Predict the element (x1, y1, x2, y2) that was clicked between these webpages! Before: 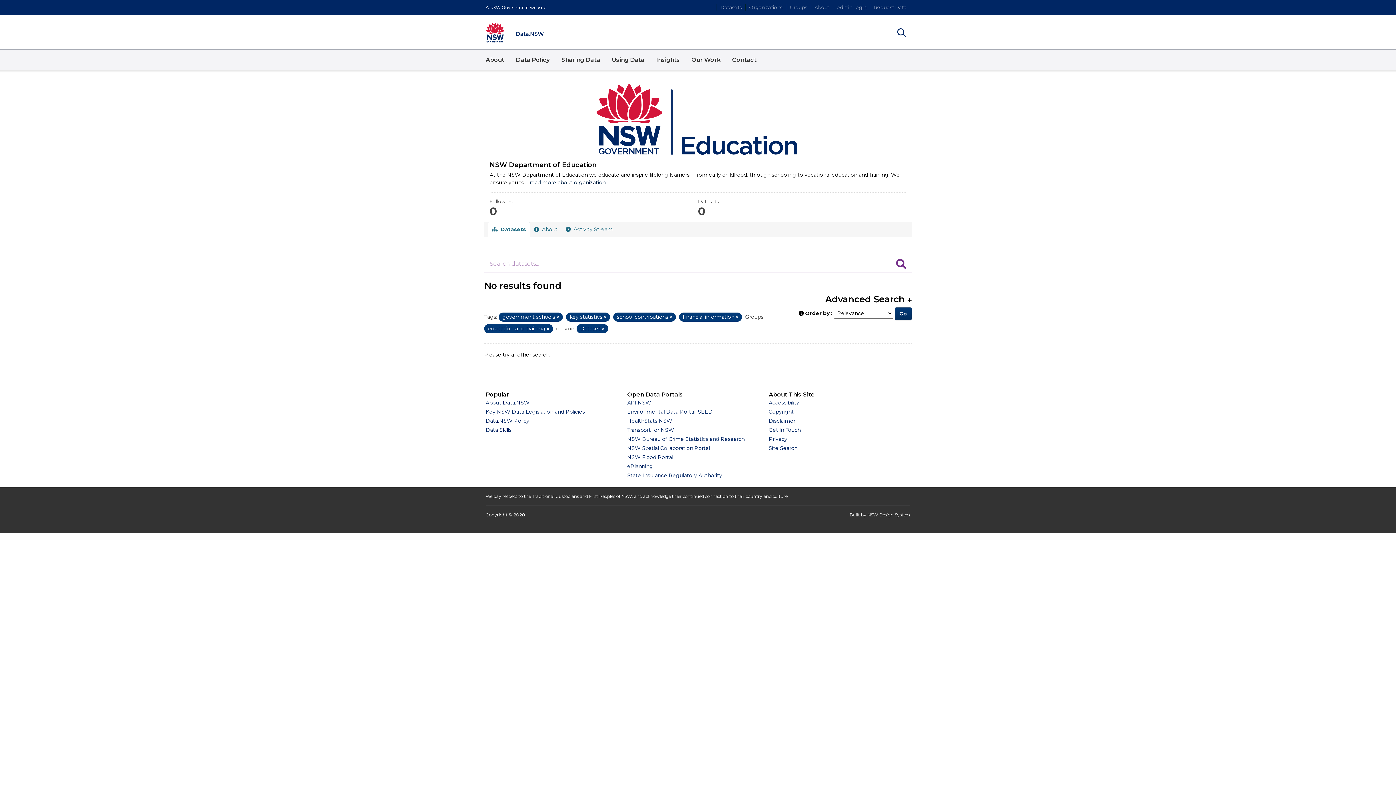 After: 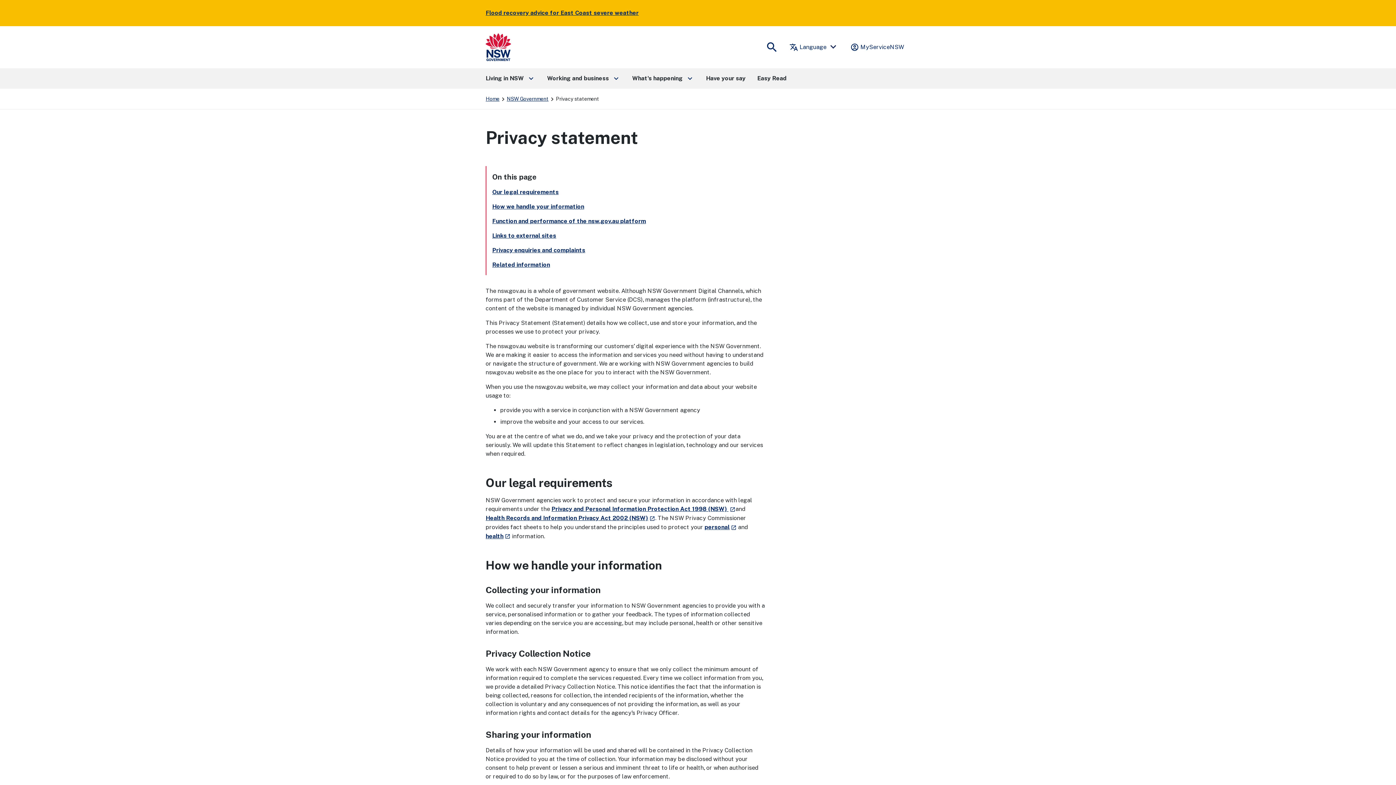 Action: label: Privacy bbox: (768, 436, 787, 442)